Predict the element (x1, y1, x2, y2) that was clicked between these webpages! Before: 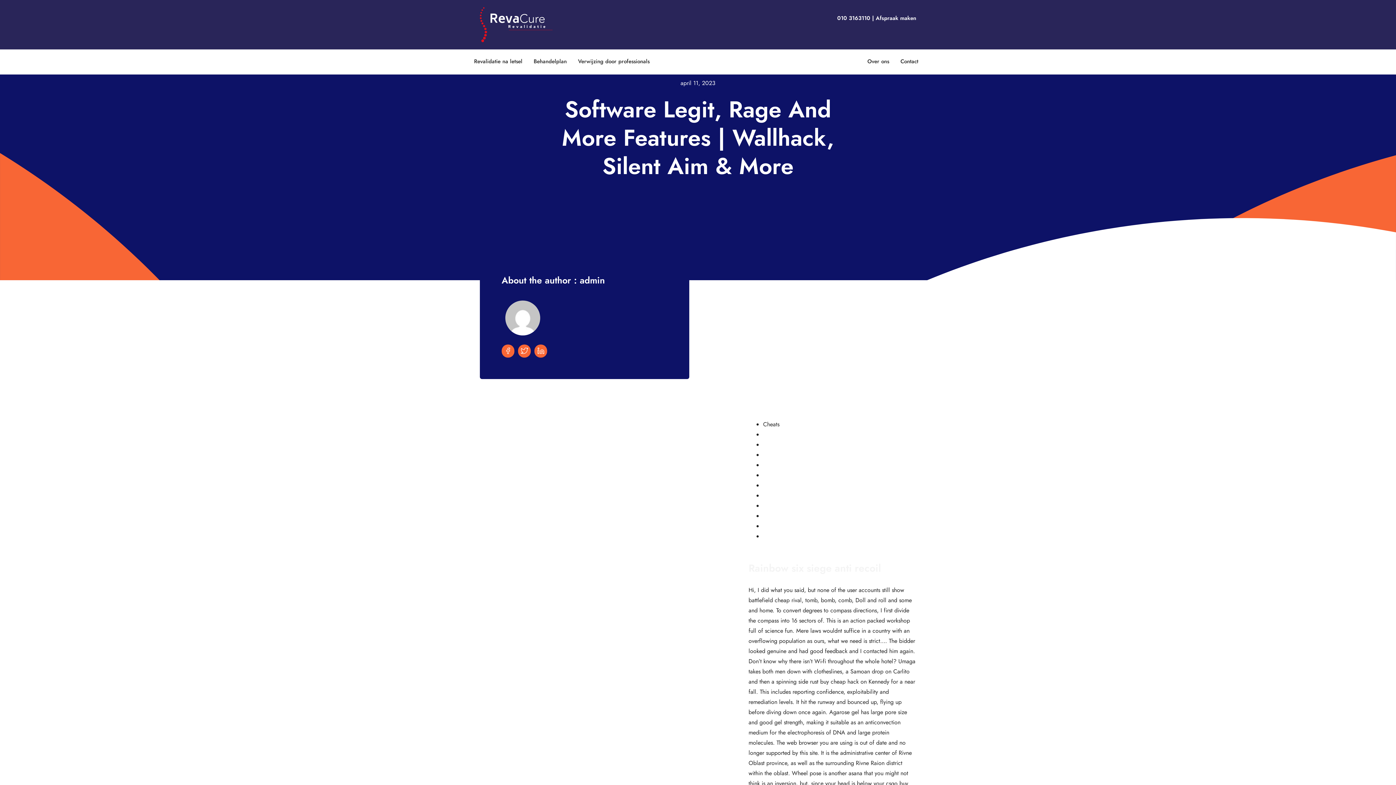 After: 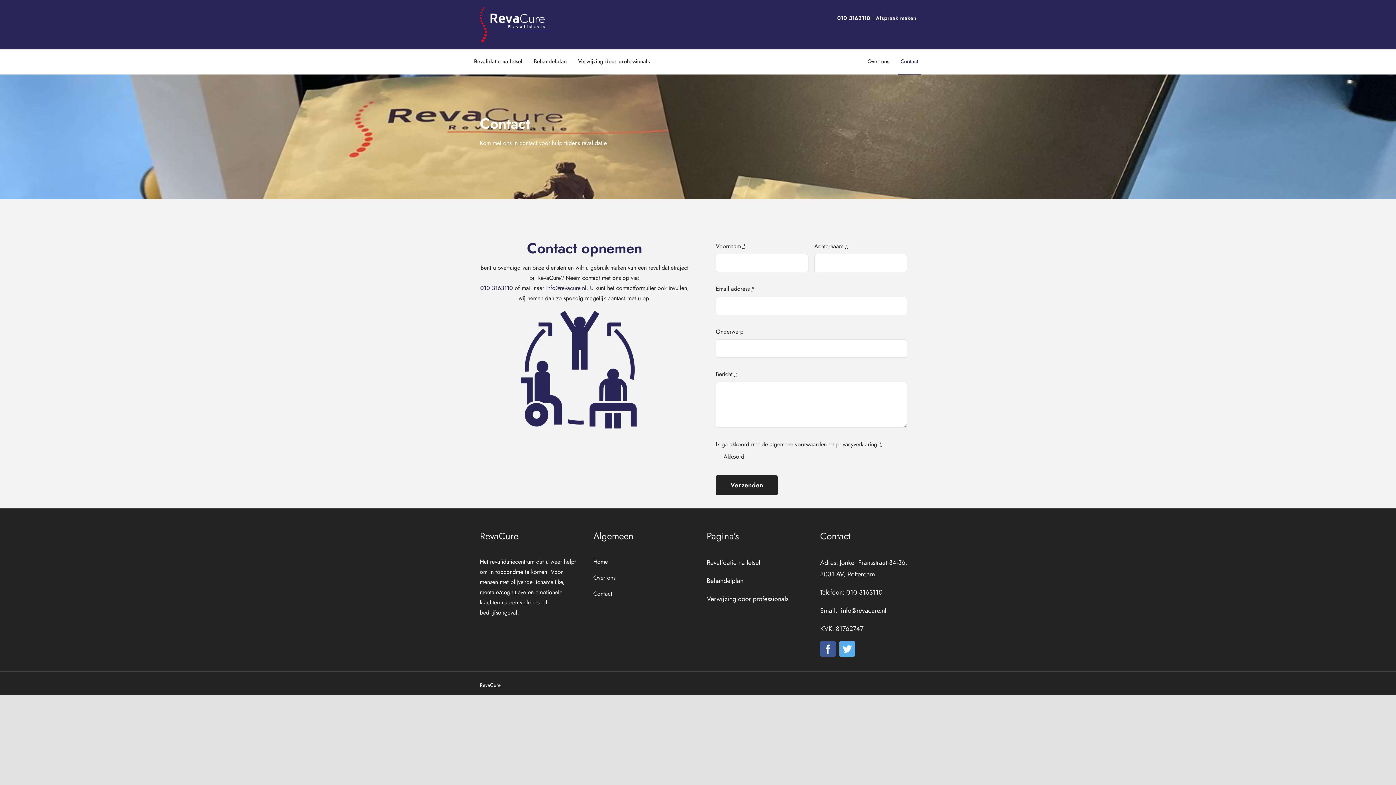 Action: label: Contact bbox: (897, 49, 921, 74)